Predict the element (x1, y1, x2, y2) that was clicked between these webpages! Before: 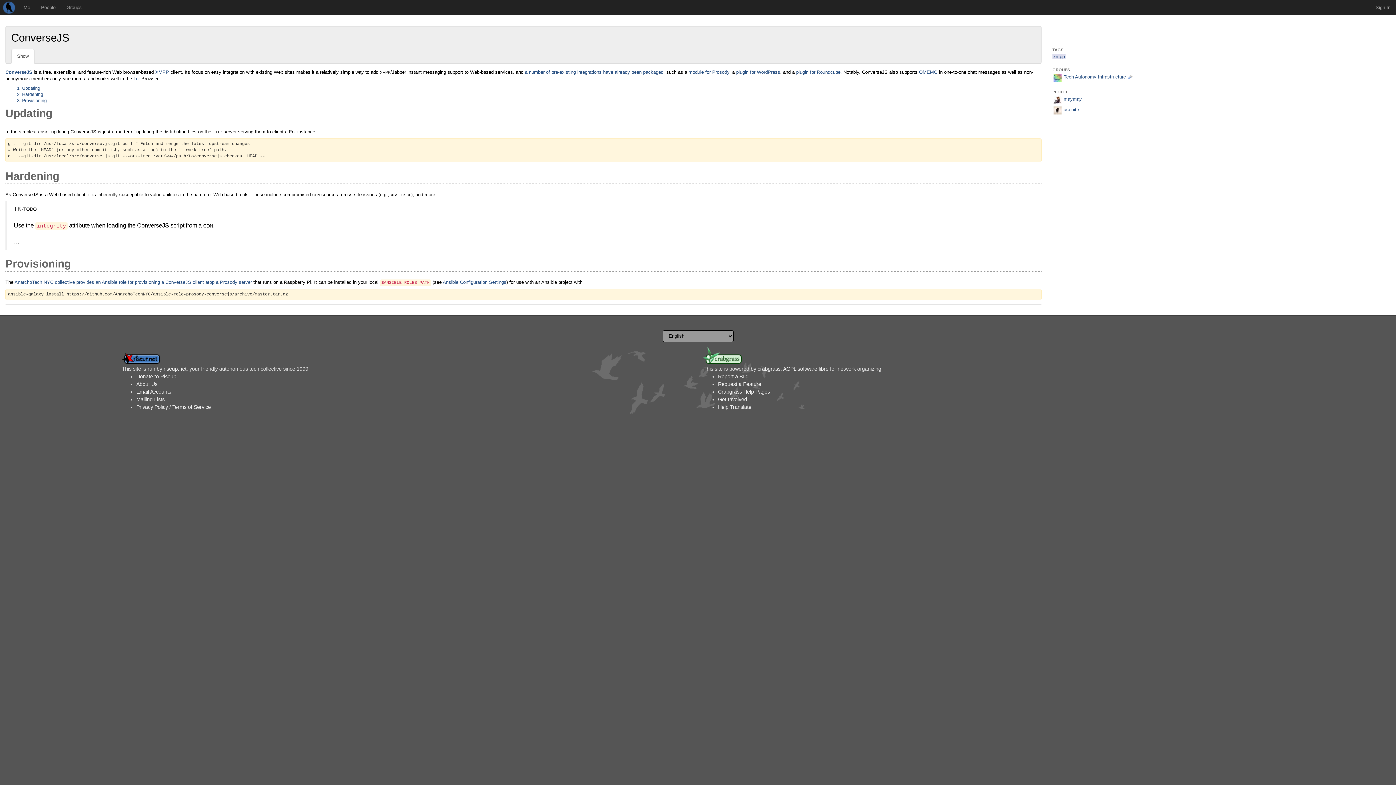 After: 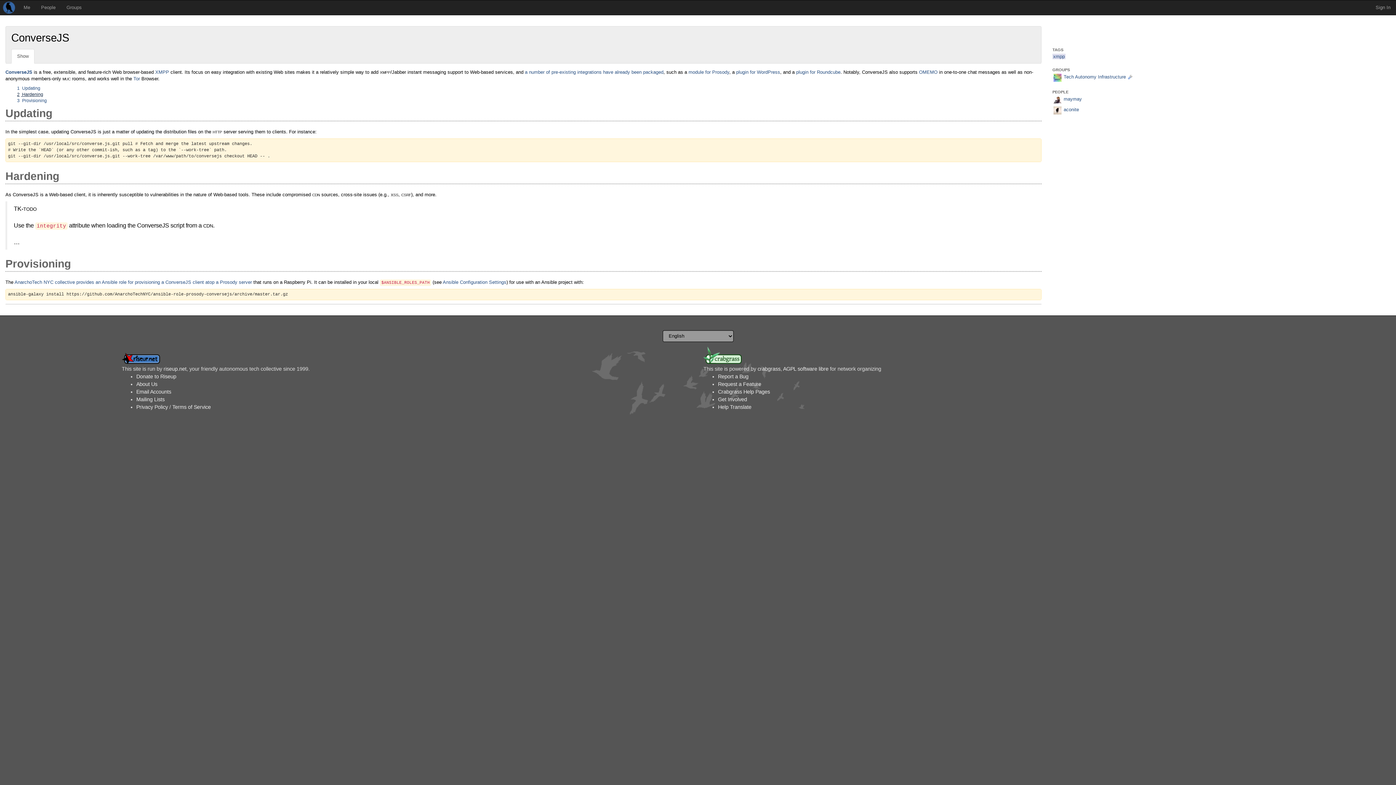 Action: label: 2 Hardening bbox: (17, 92, 43, 97)